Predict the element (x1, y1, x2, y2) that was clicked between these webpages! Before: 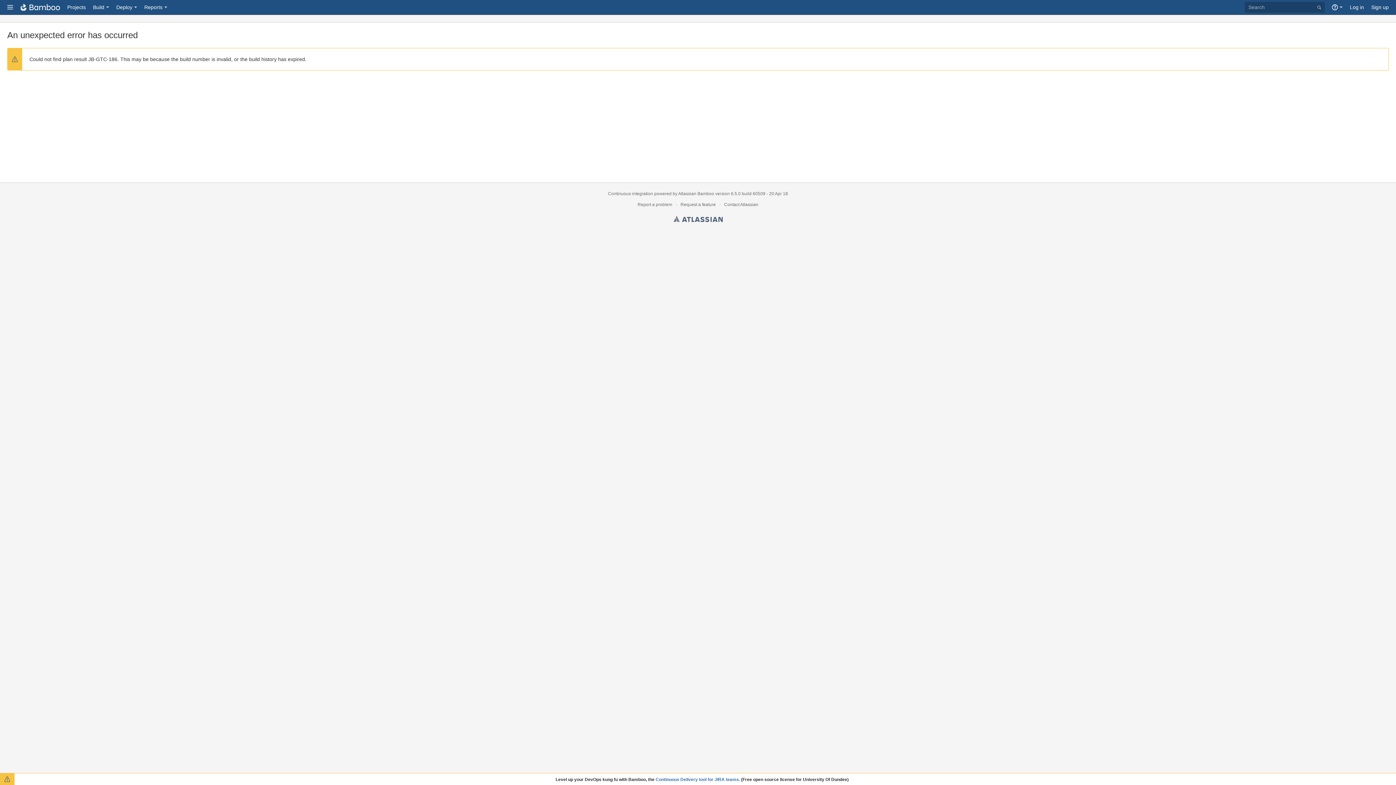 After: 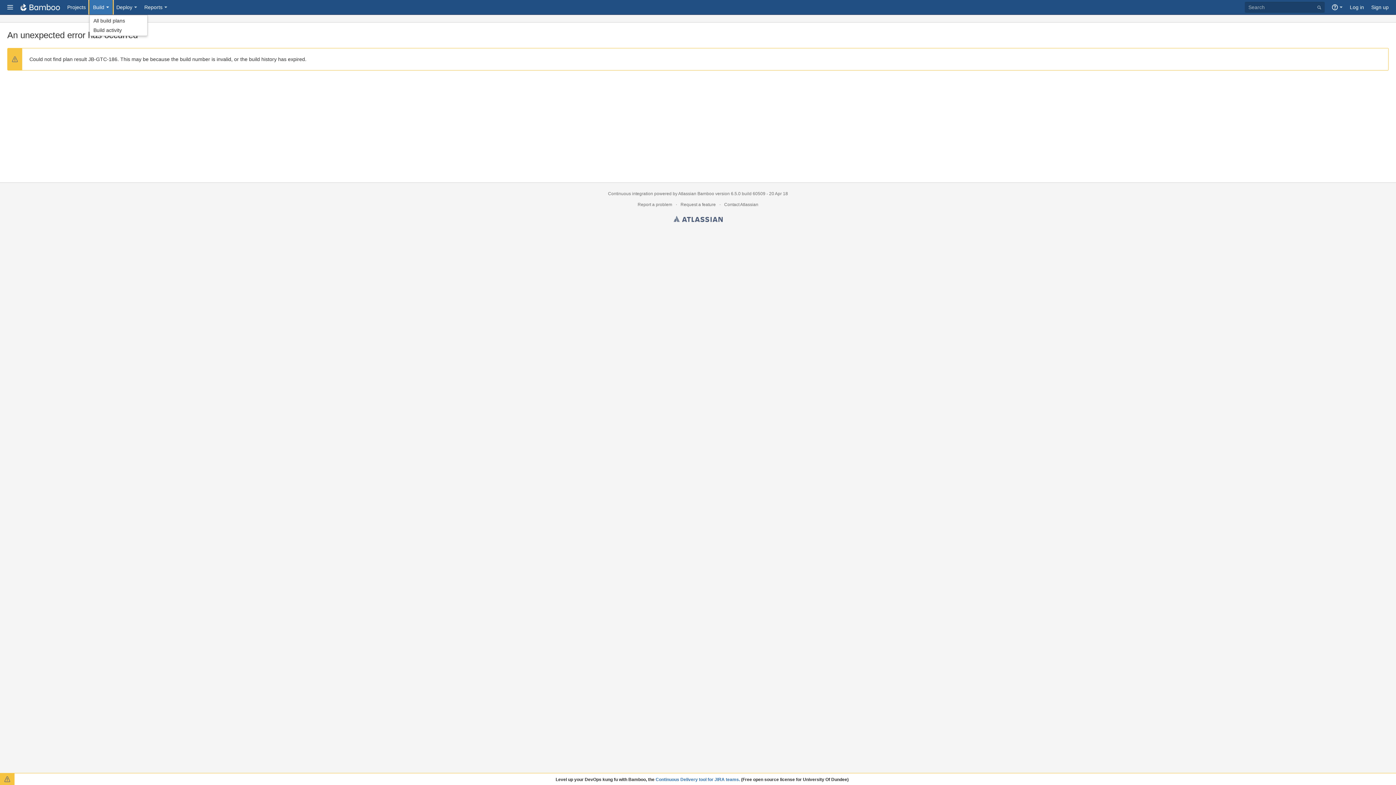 Action: bbox: (89, 0, 112, 14) label: Build